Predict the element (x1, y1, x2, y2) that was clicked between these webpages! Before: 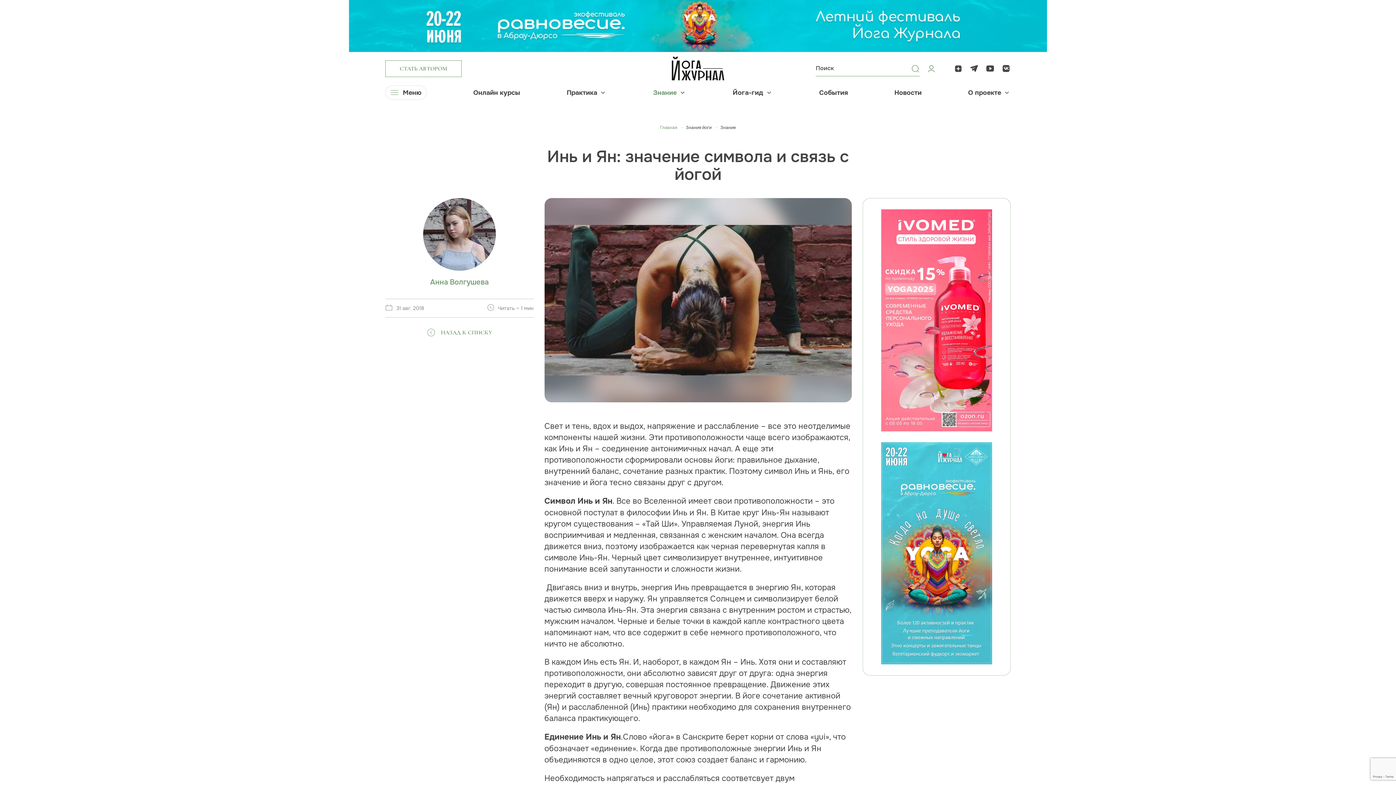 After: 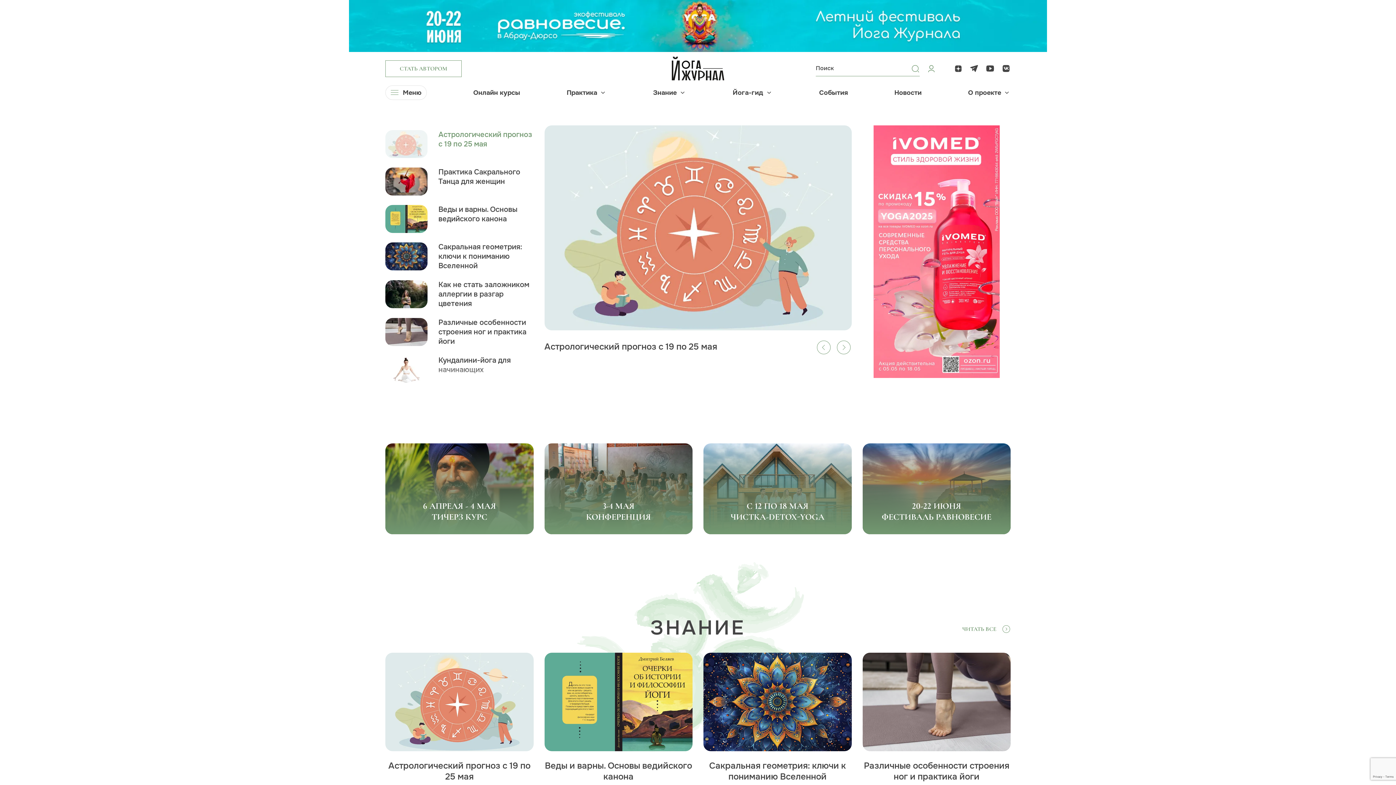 Action: label: Главная bbox: (660, 124, 677, 130)